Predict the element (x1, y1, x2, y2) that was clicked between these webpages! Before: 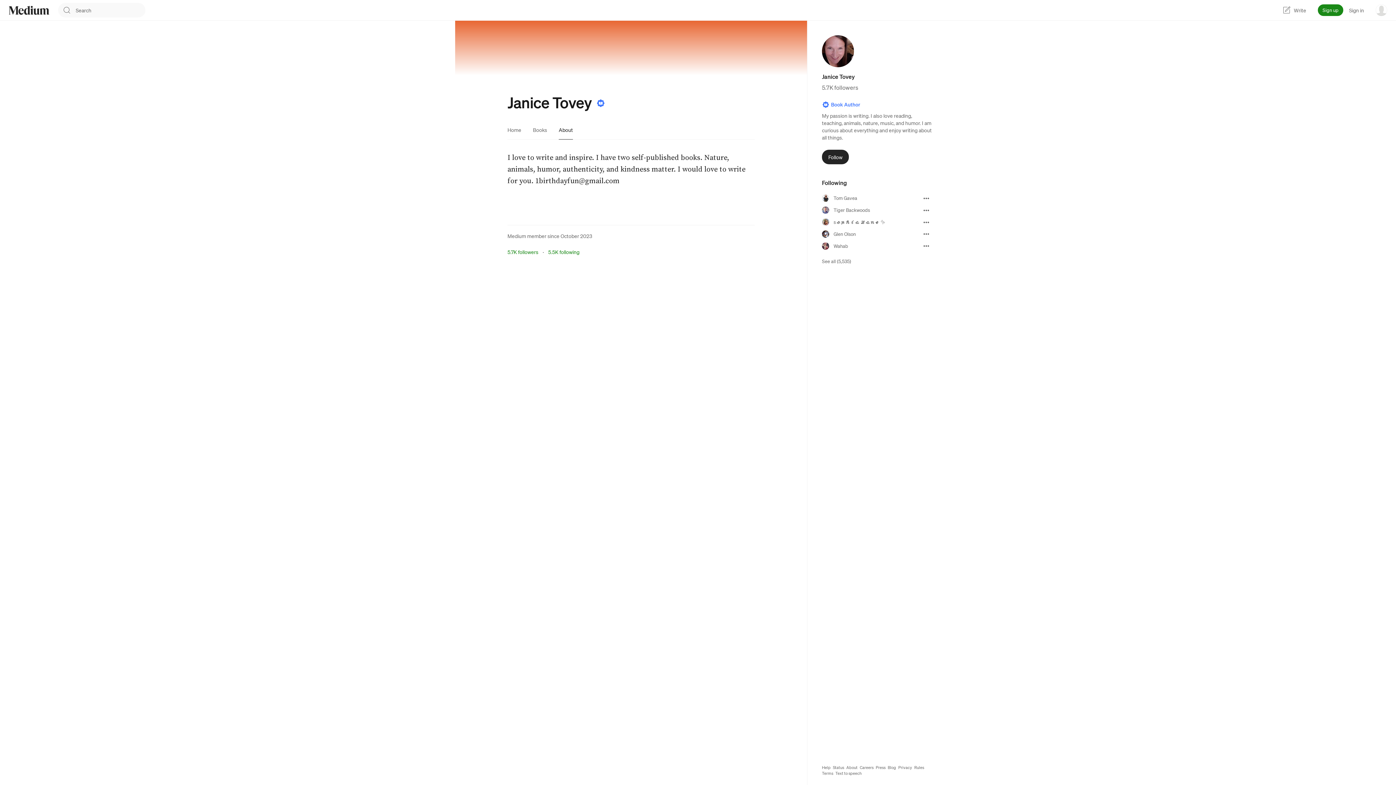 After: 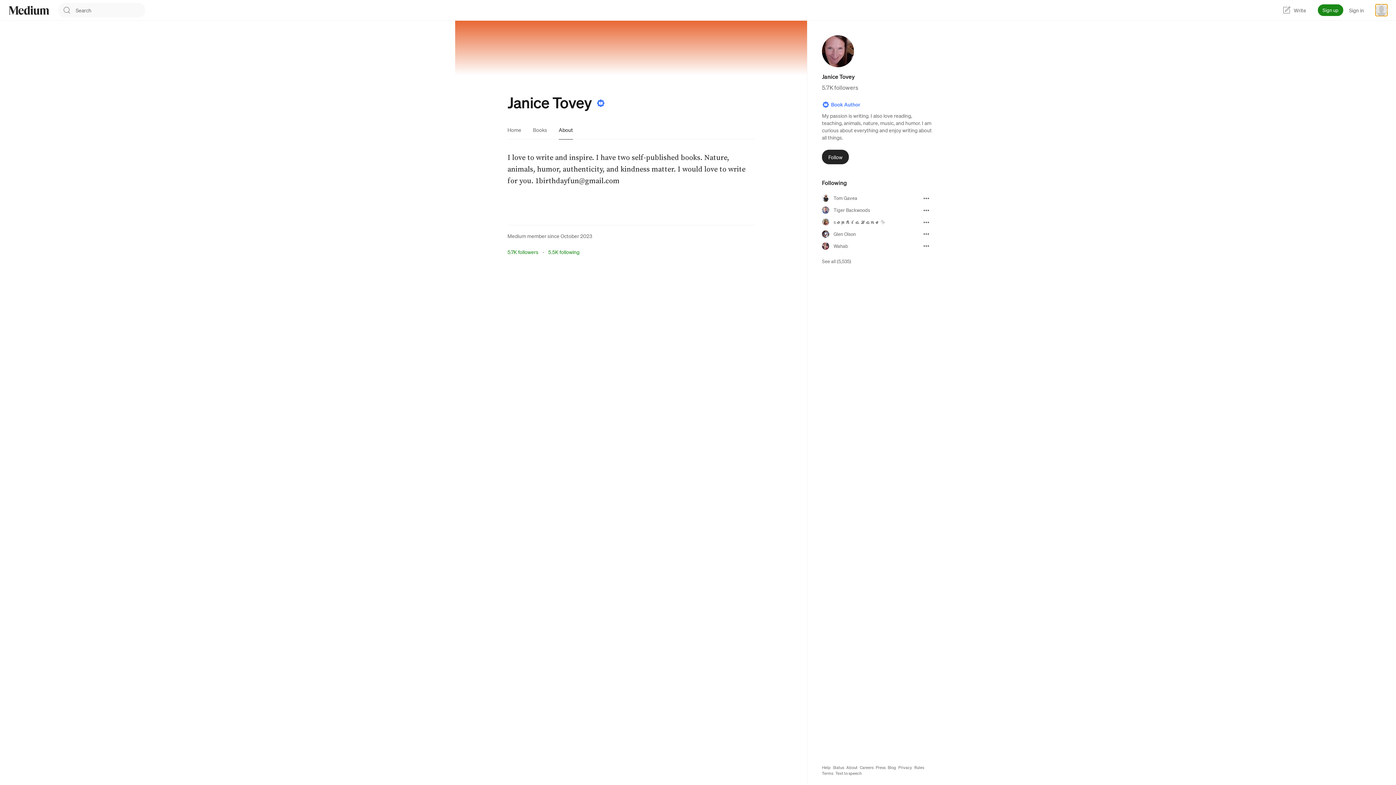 Action: bbox: (1376, 4, 1387, 16) label: user options menu